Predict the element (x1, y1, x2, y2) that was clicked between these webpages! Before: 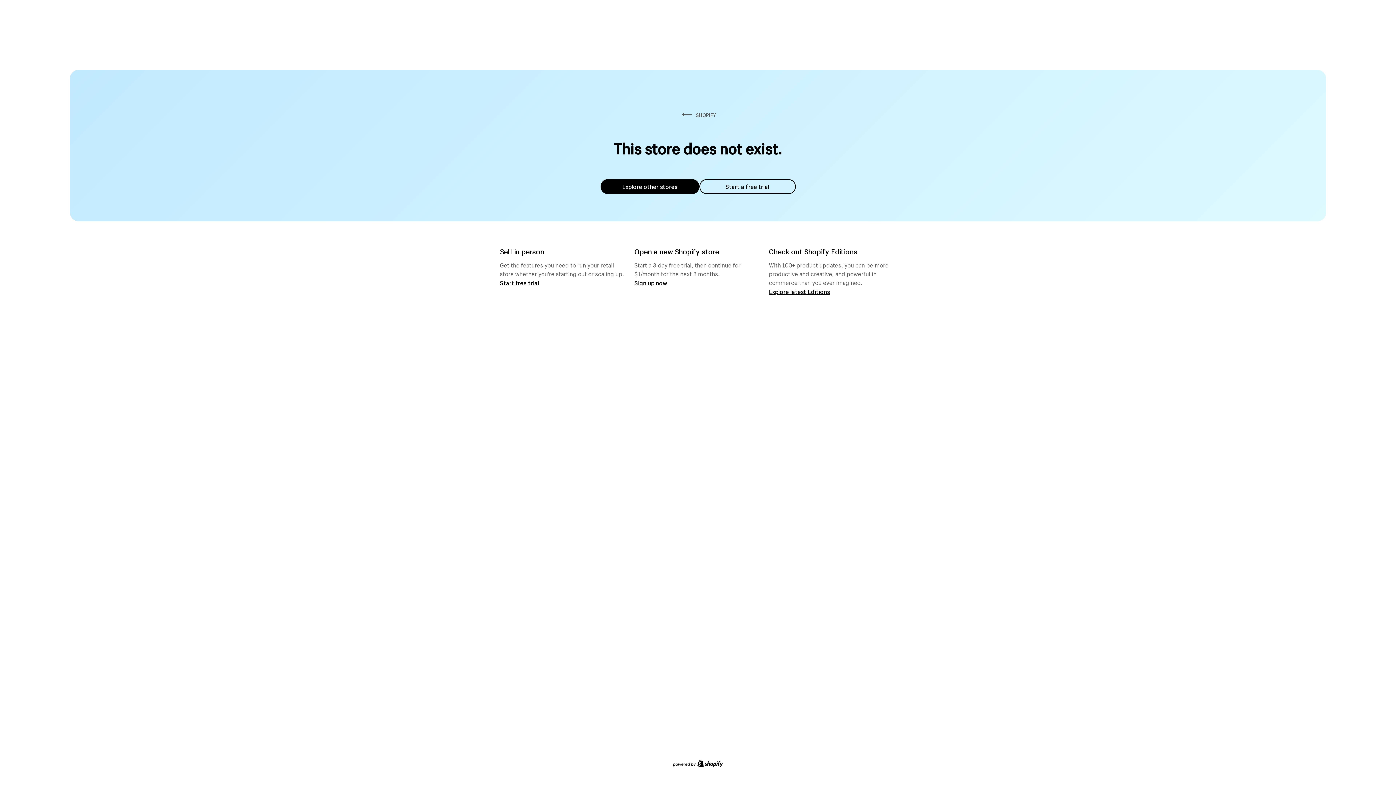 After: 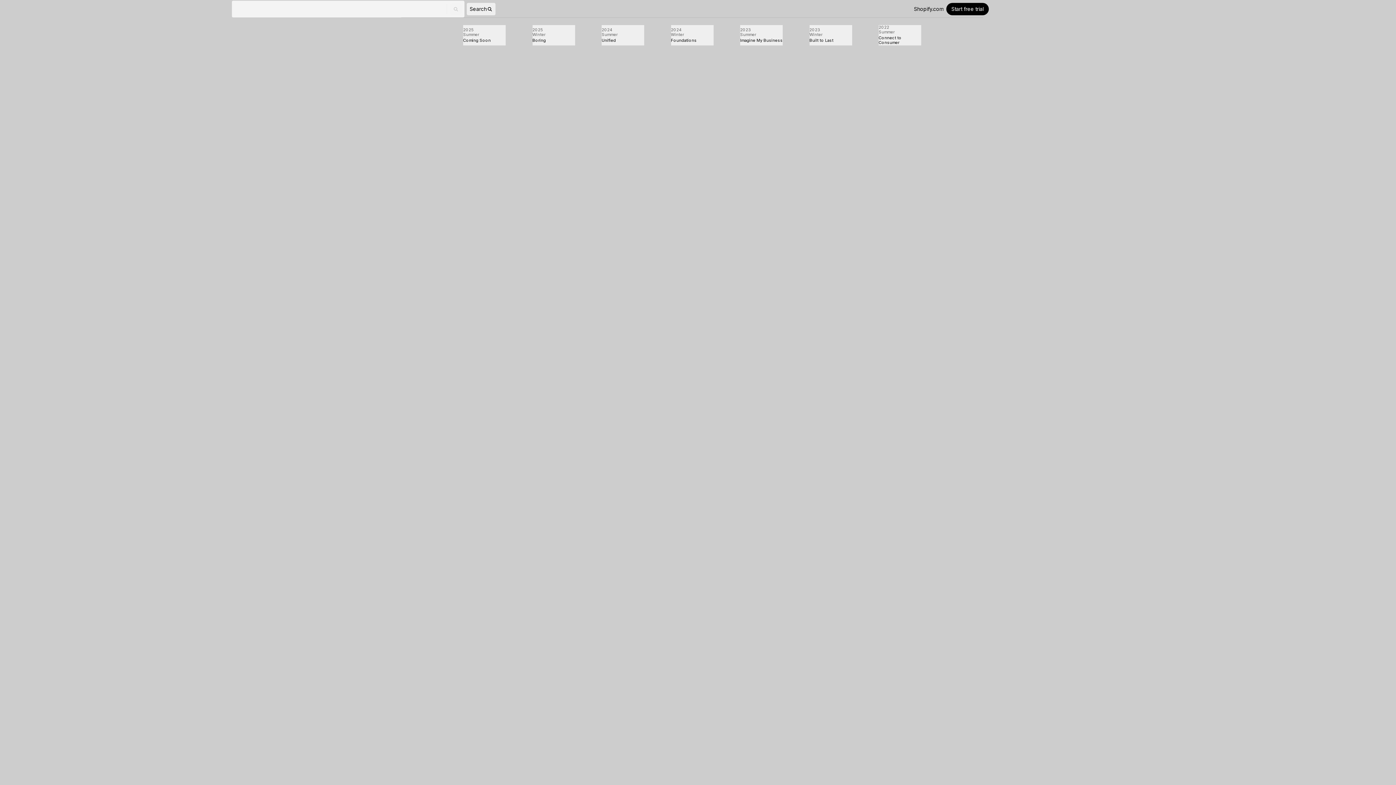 Action: label: Explore latest Editions bbox: (769, 287, 830, 295)